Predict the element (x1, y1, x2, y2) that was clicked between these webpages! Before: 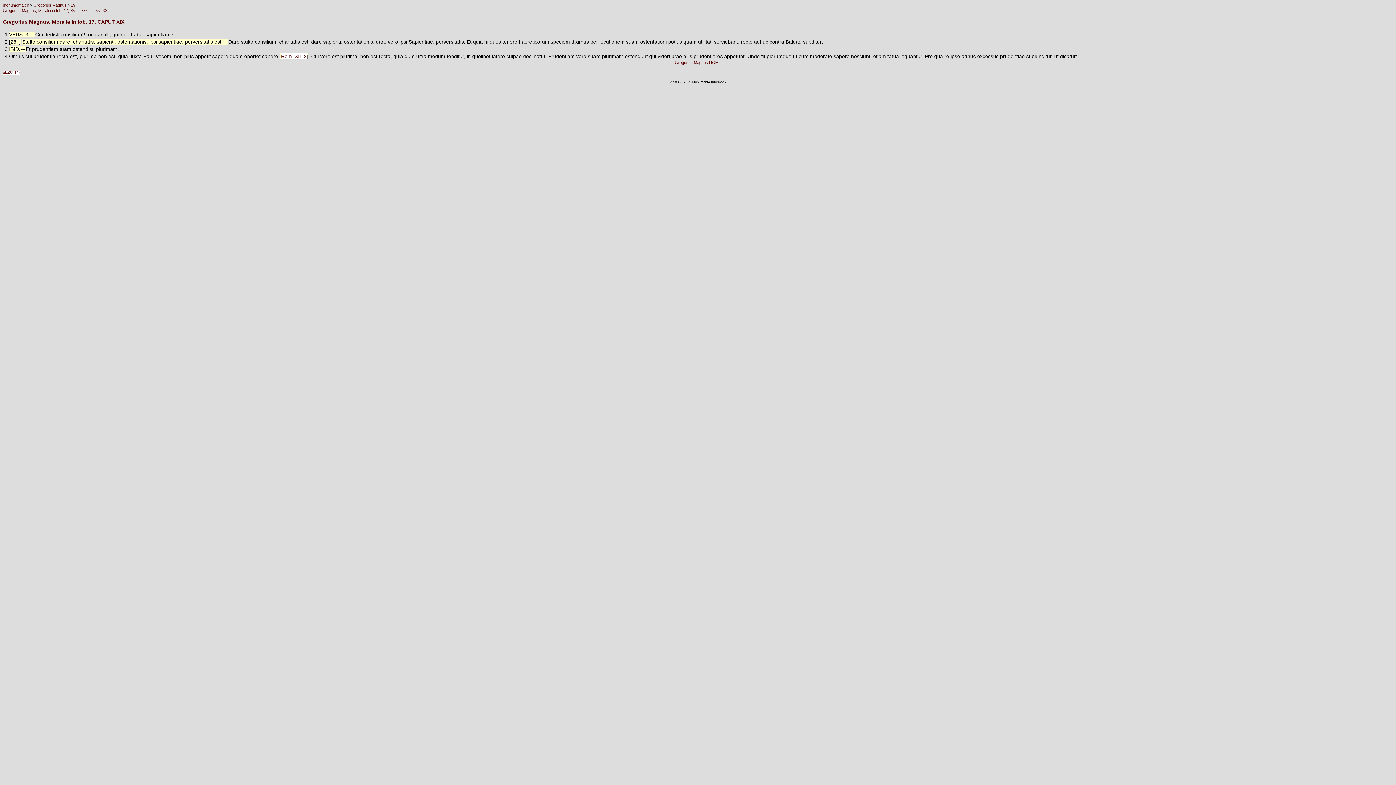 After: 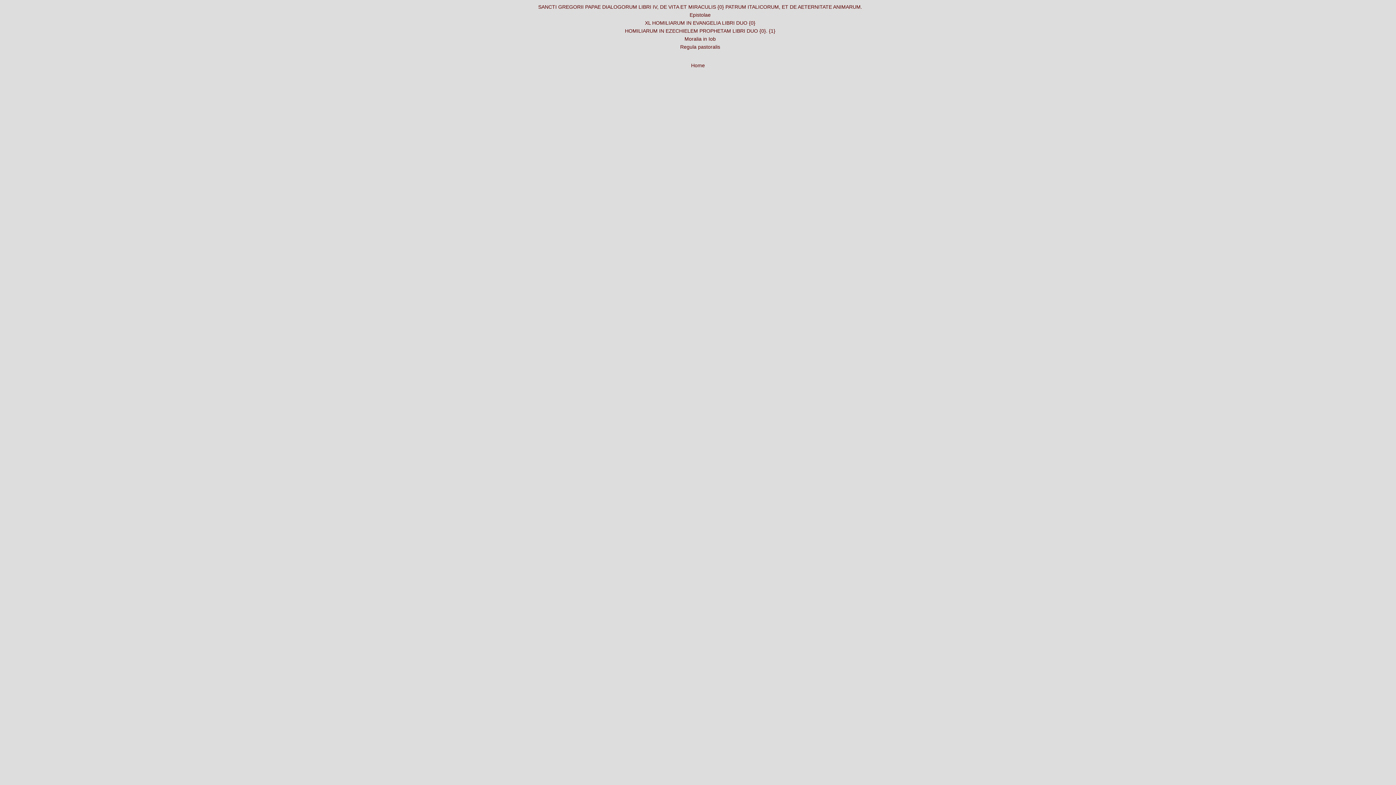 Action: bbox: (675, 60, 721, 64) label: Gregorius Magnus HOME